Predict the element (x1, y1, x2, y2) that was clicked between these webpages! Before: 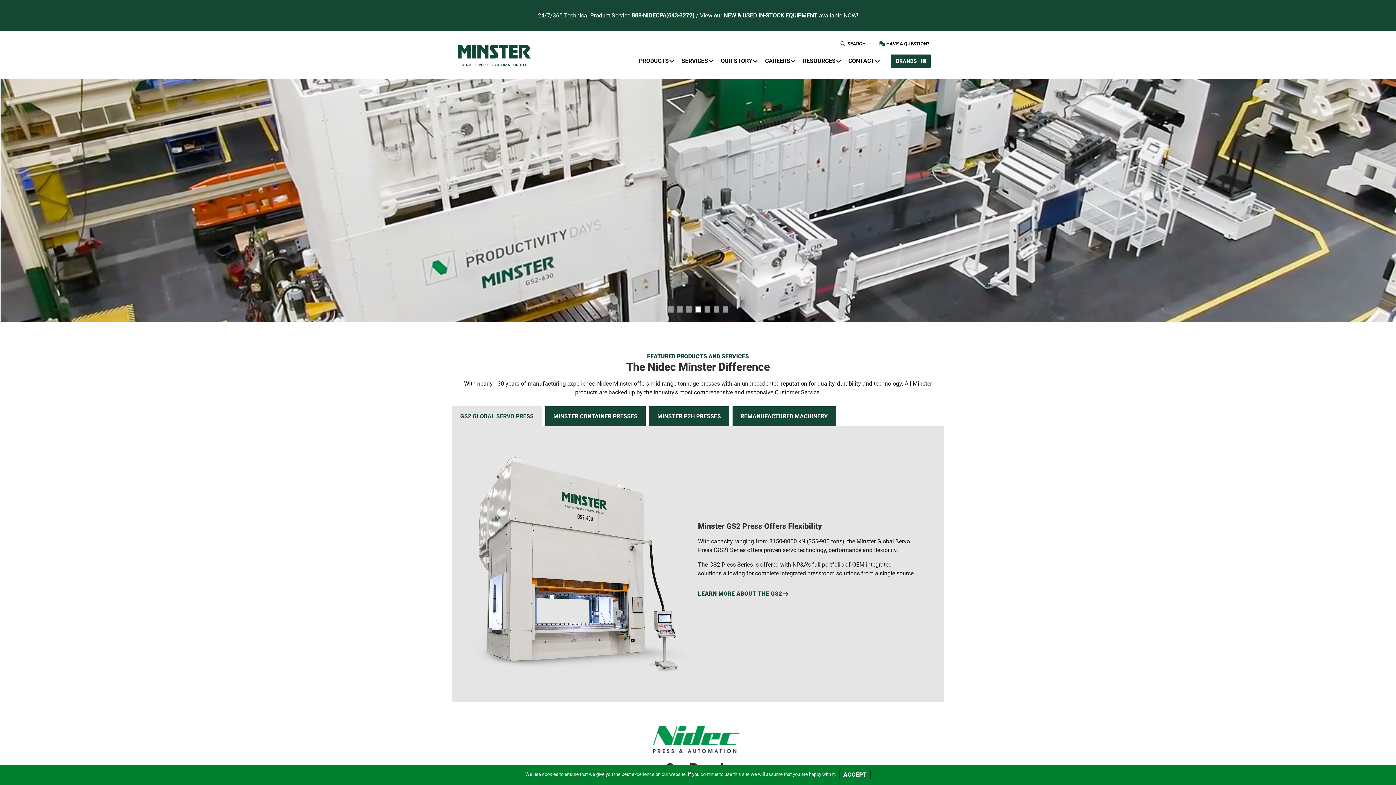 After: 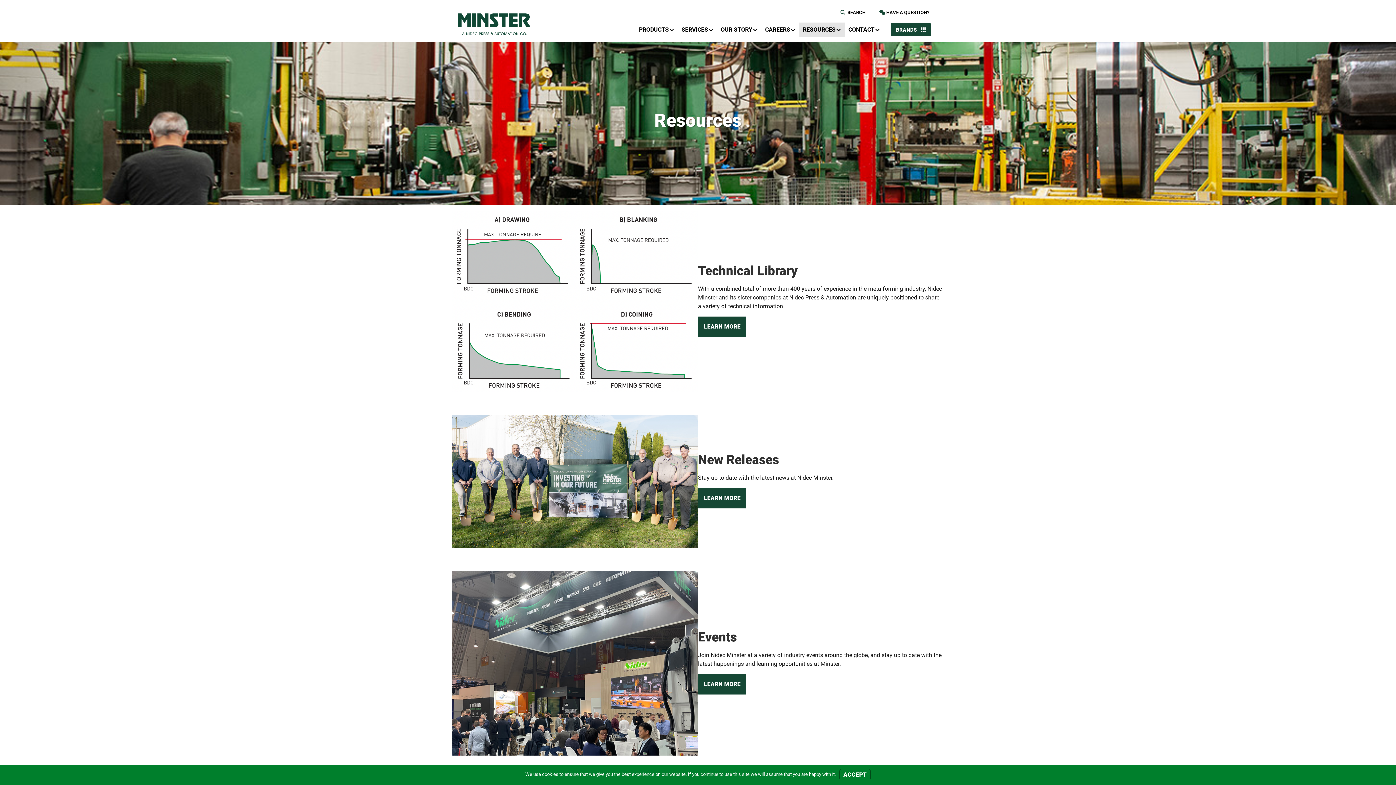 Action: bbox: (799, 53, 844, 68) label: RESOURCES